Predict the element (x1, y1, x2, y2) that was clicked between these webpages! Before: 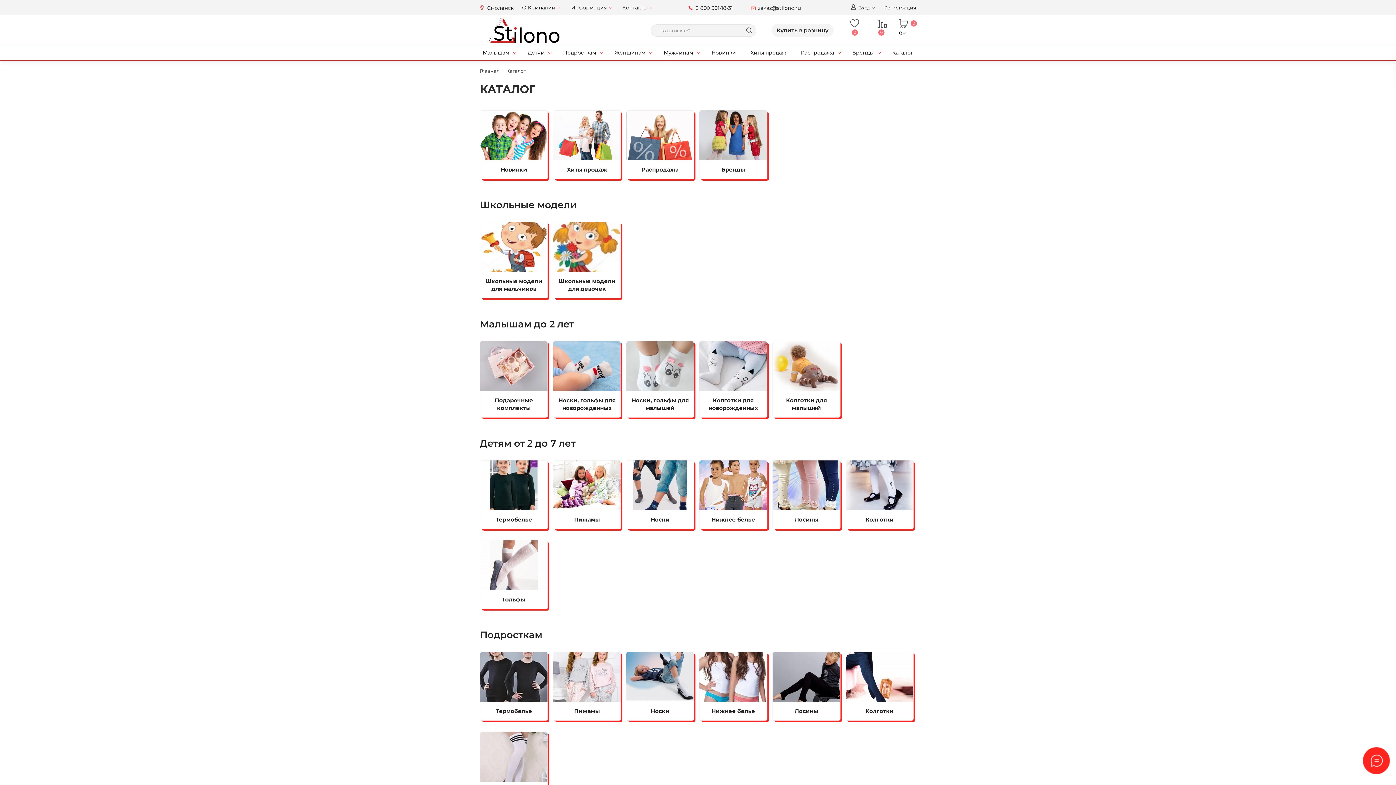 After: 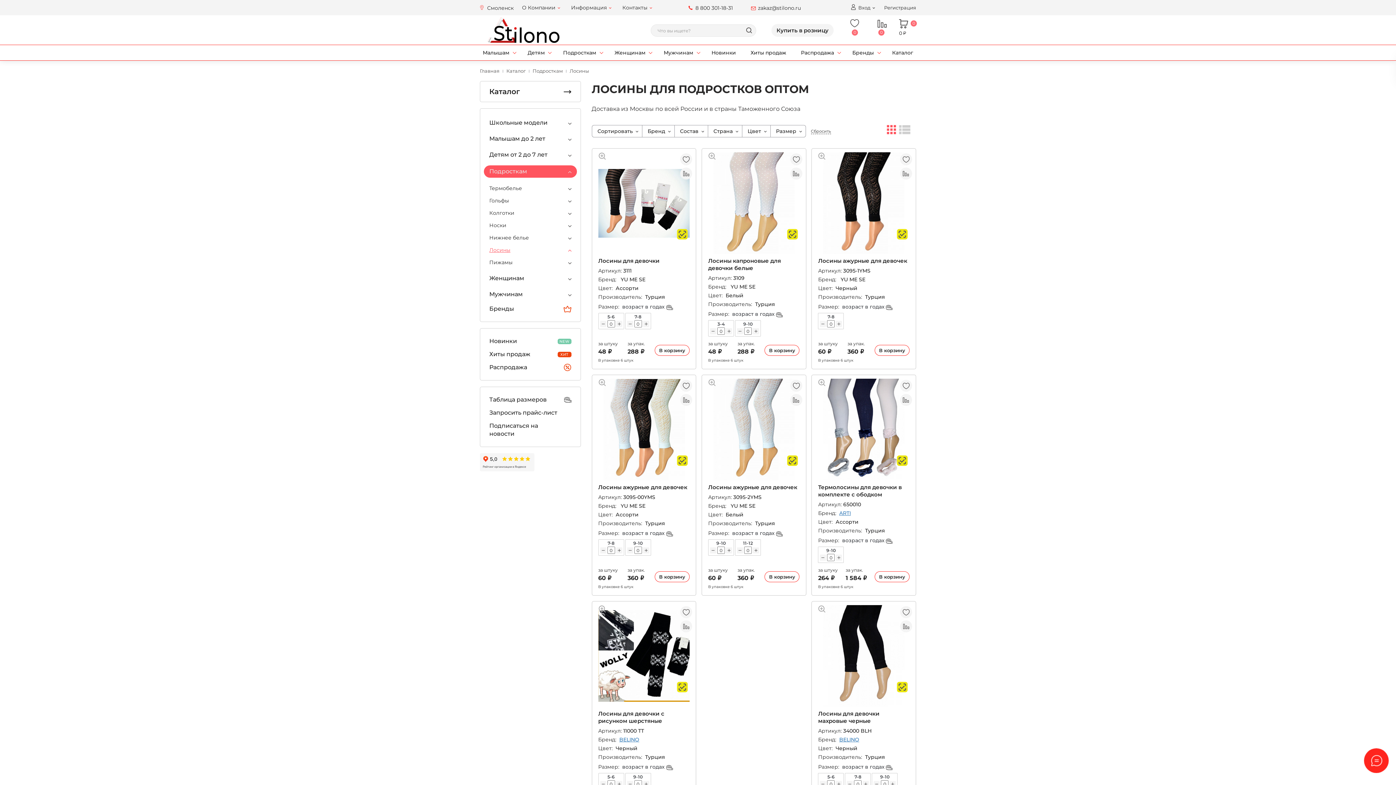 Action: label: Лосины bbox: (772, 652, 840, 721)